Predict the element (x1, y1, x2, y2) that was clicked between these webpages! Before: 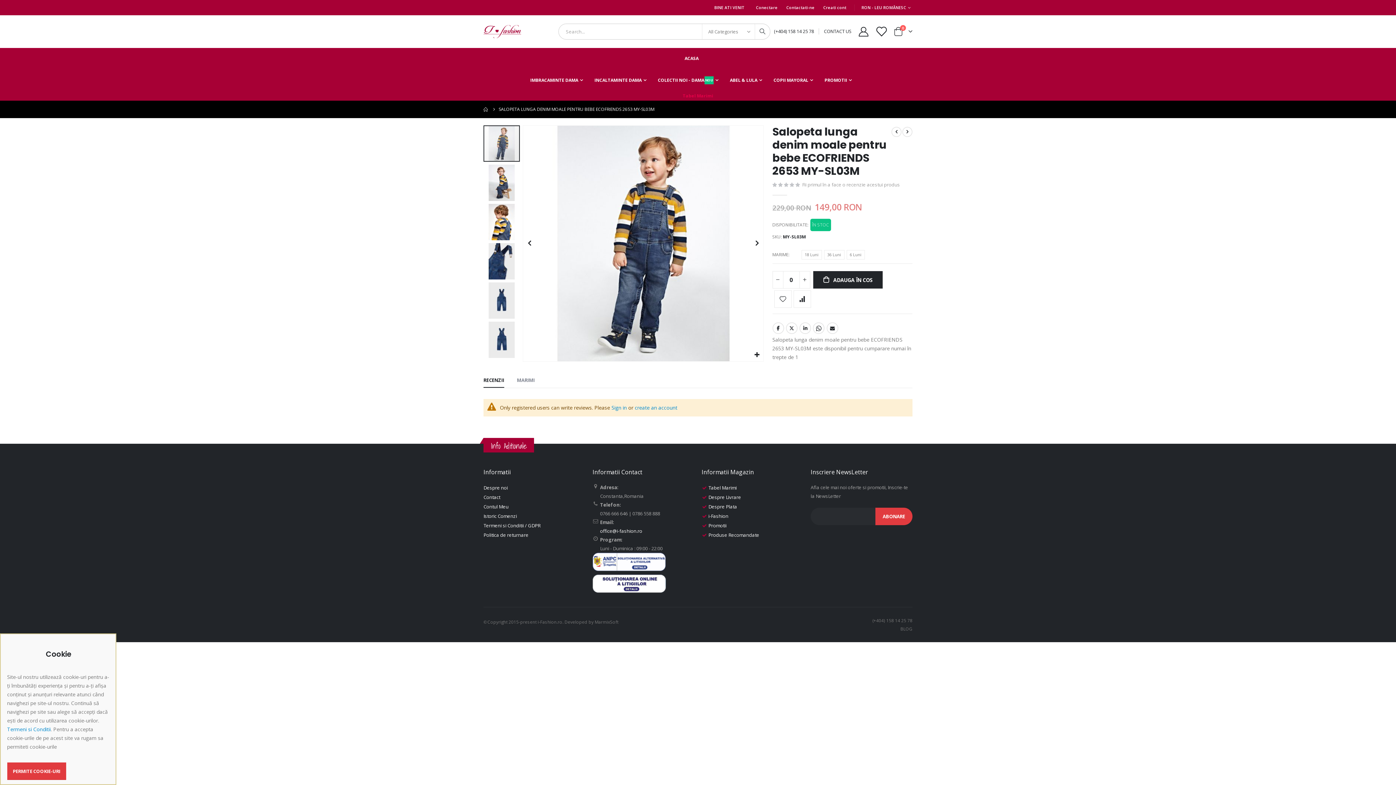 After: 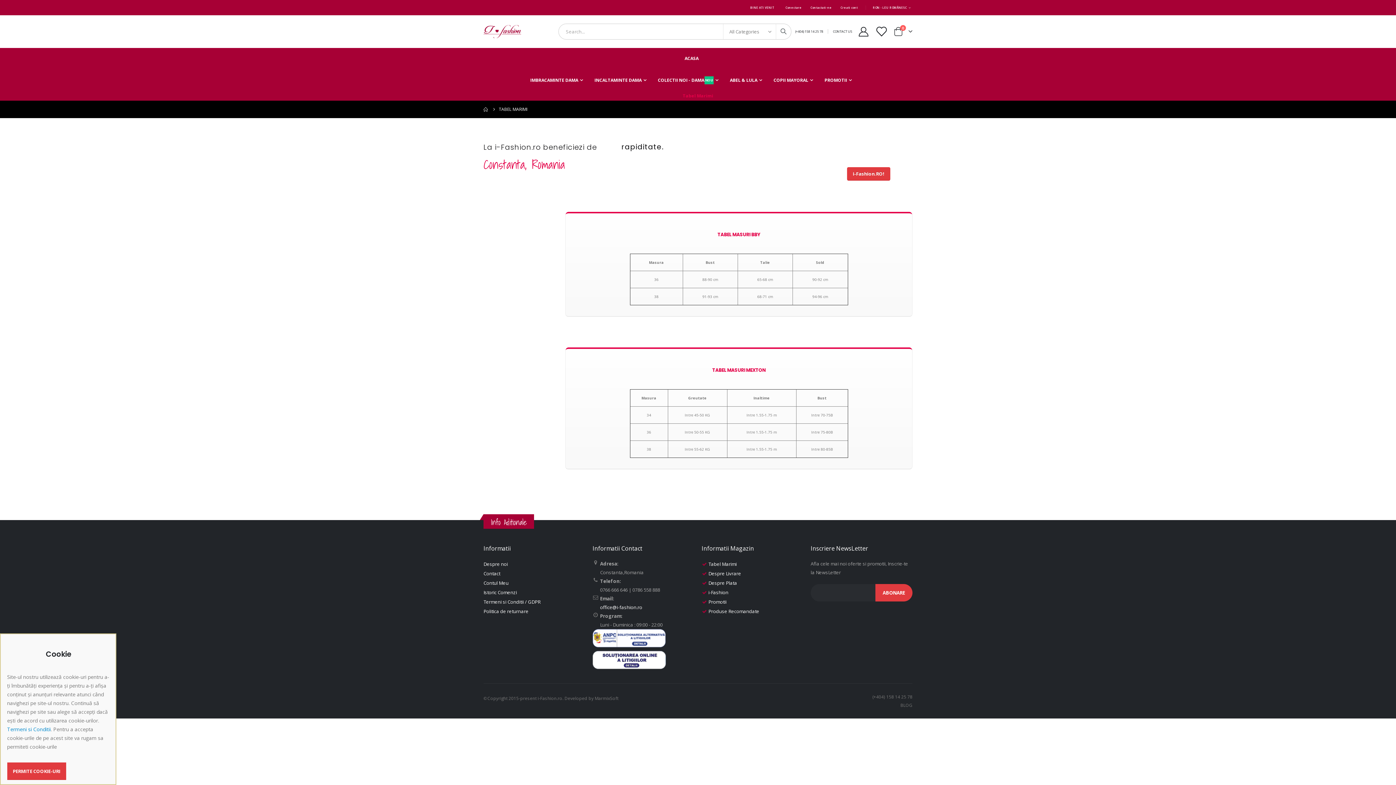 Action: bbox: (682, 92, 713, 98) label: Tabel Marimi